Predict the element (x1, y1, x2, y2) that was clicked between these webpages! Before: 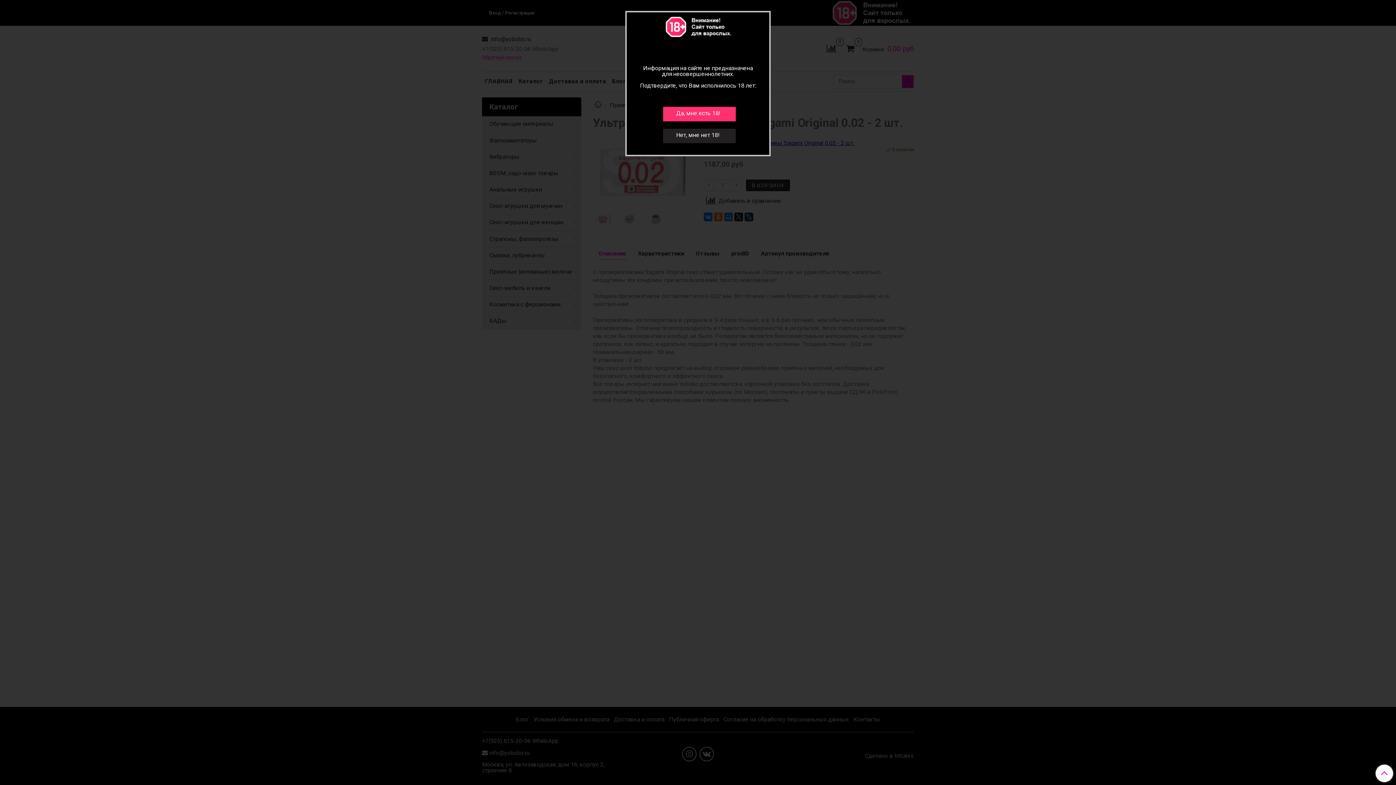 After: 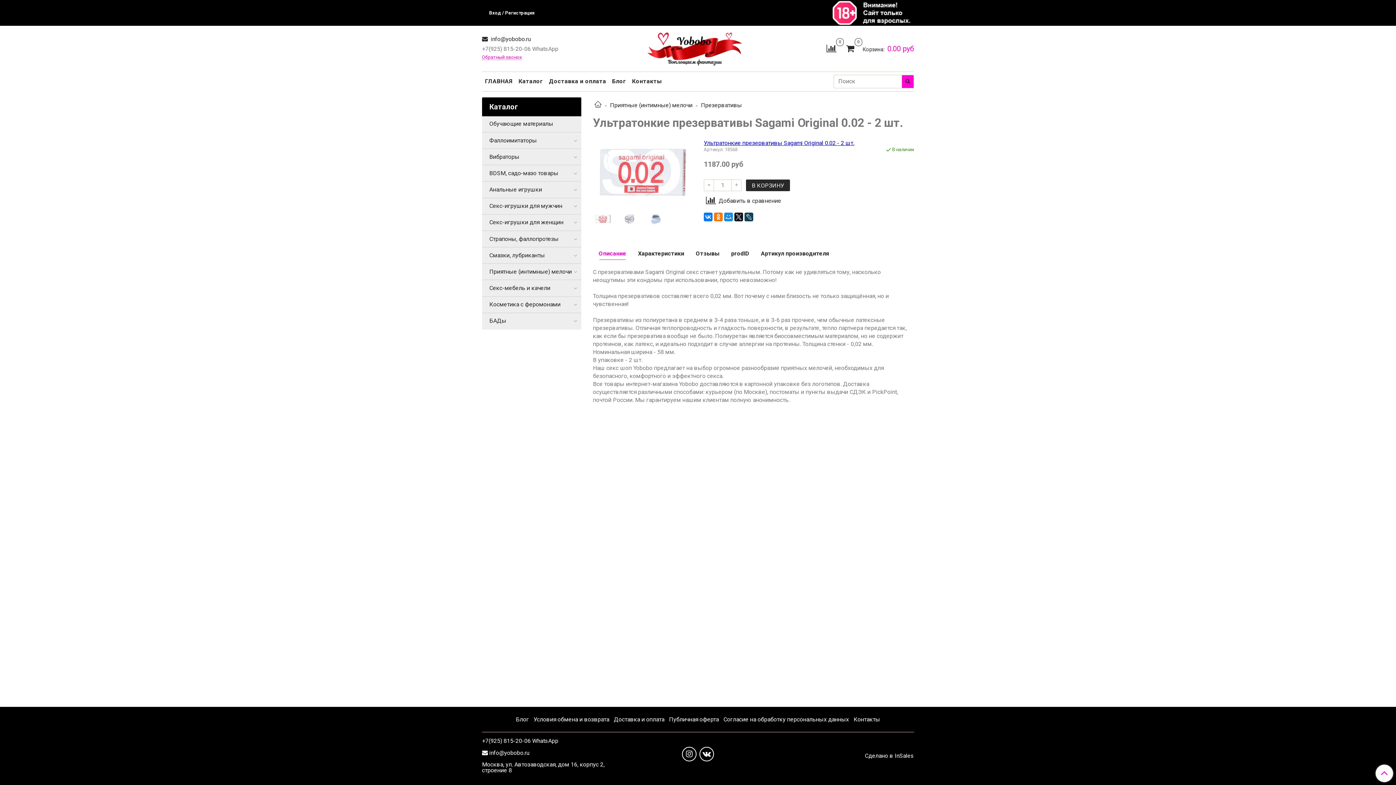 Action: bbox: (663, 106, 736, 121) label: Да, мне есть 18!